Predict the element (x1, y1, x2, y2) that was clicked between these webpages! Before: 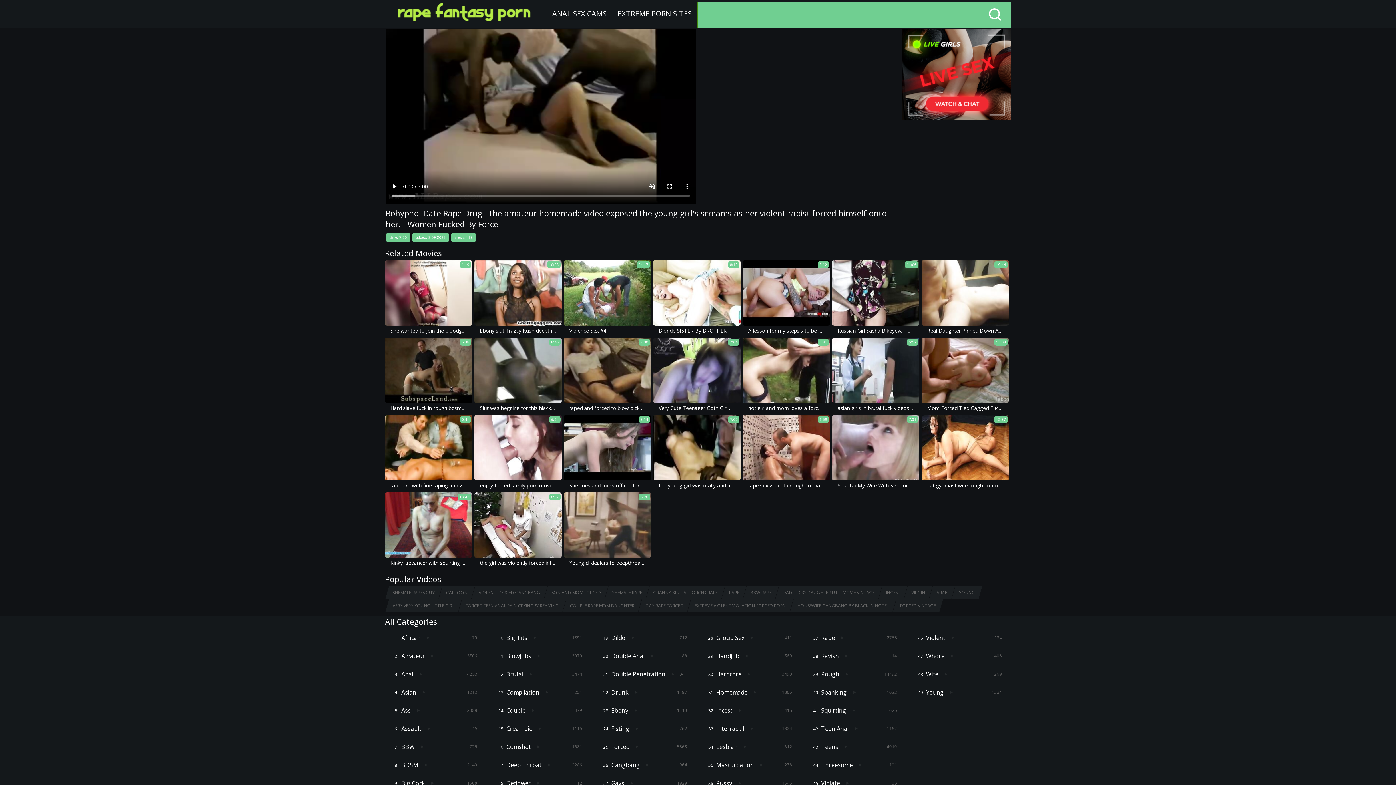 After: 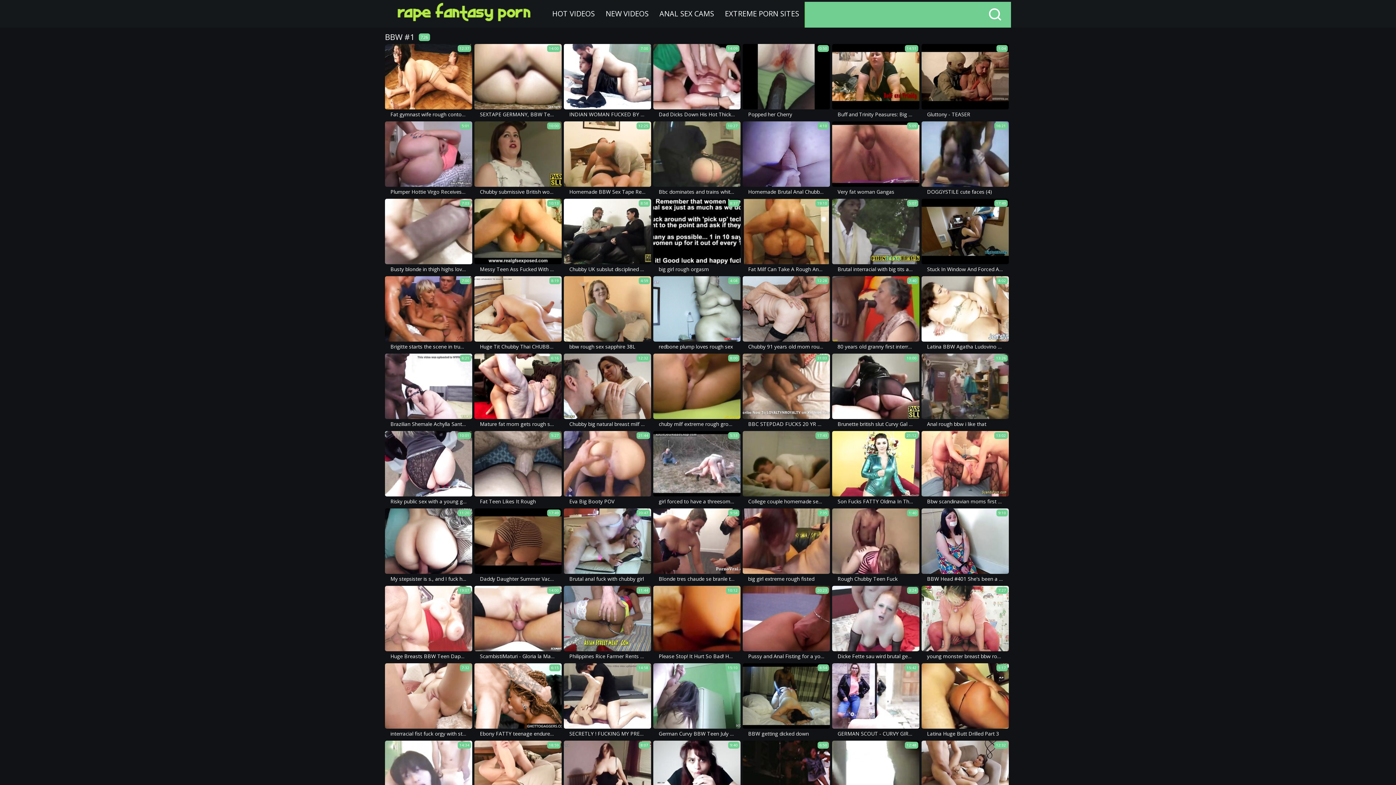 Action: label: BBW
726 bbox: (390, 738, 480, 756)